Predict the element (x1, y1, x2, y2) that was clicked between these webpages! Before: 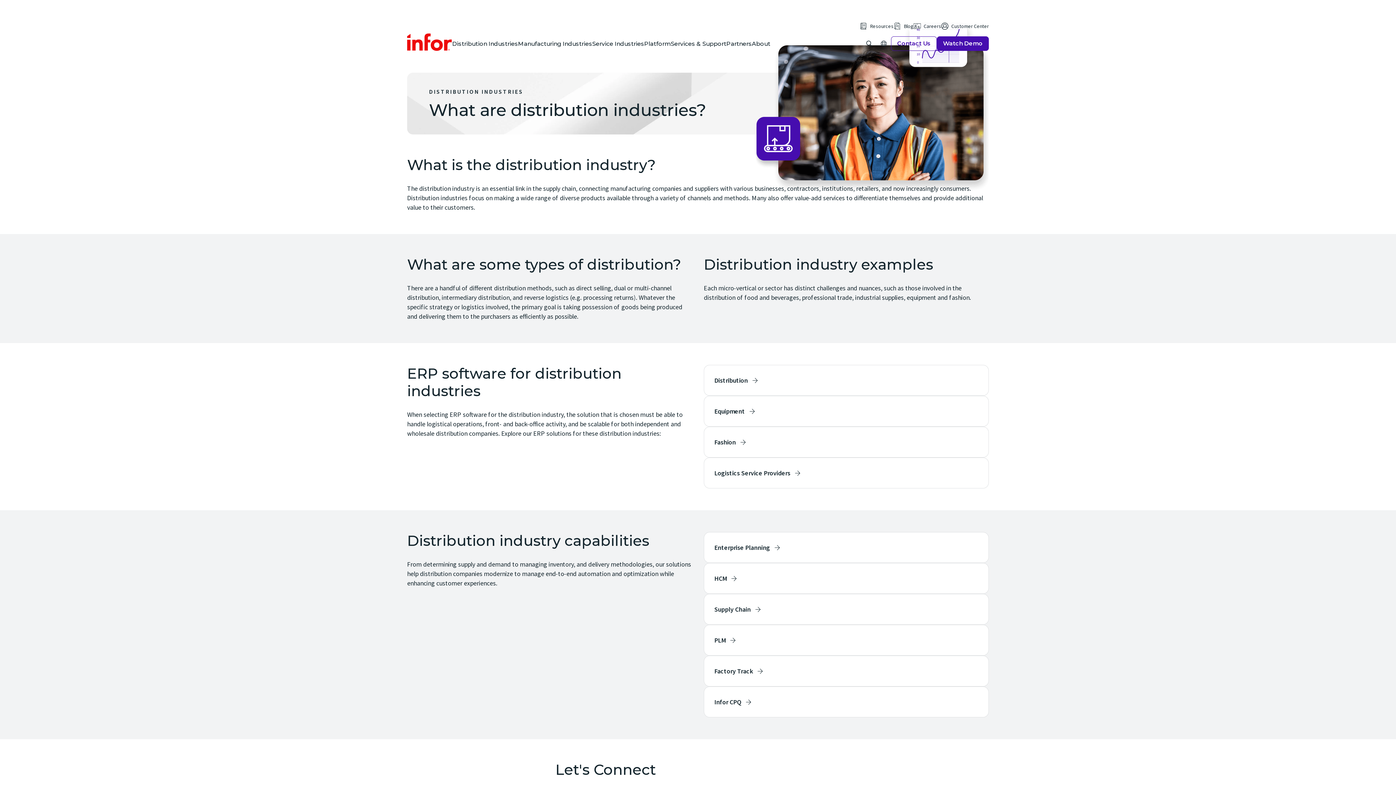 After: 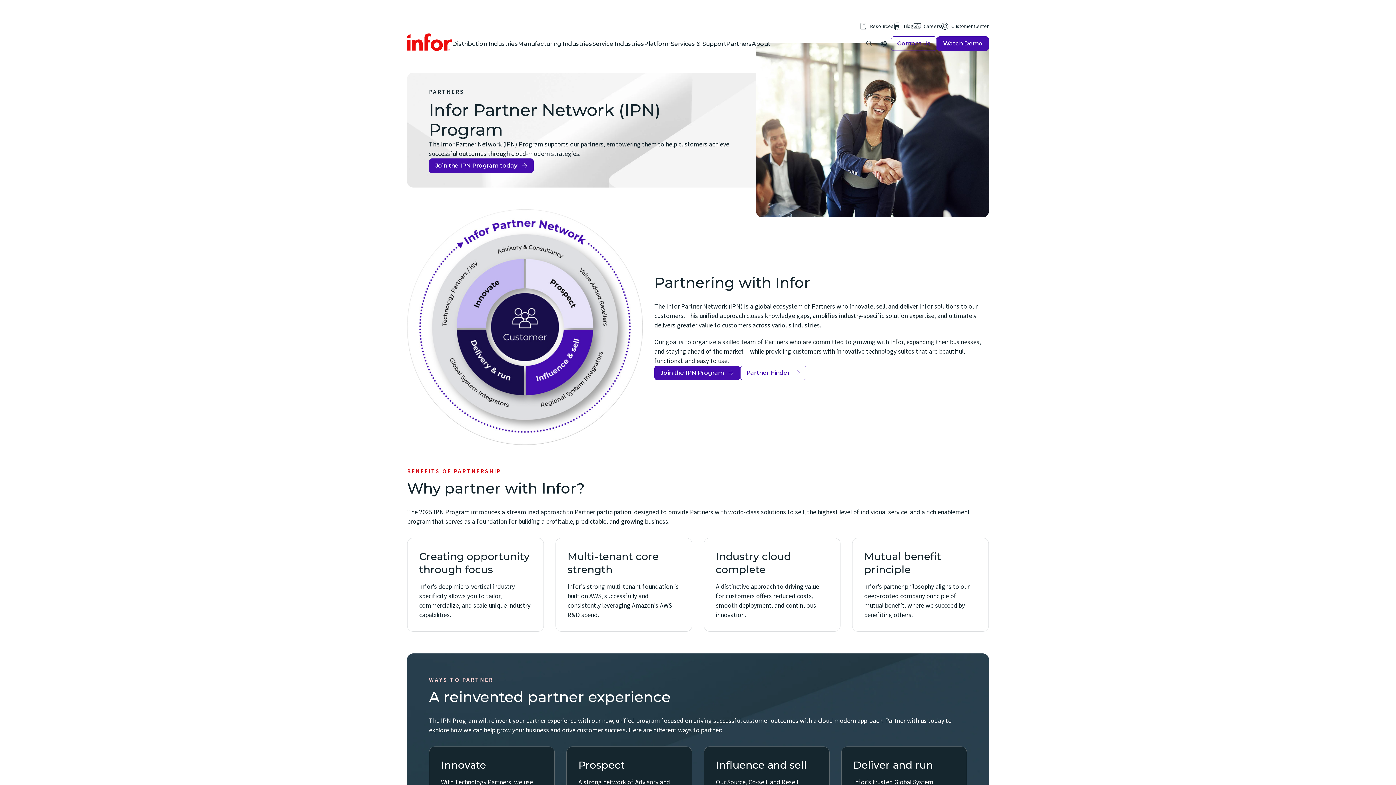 Action: label: Partners bbox: (726, 36, 752, 50)